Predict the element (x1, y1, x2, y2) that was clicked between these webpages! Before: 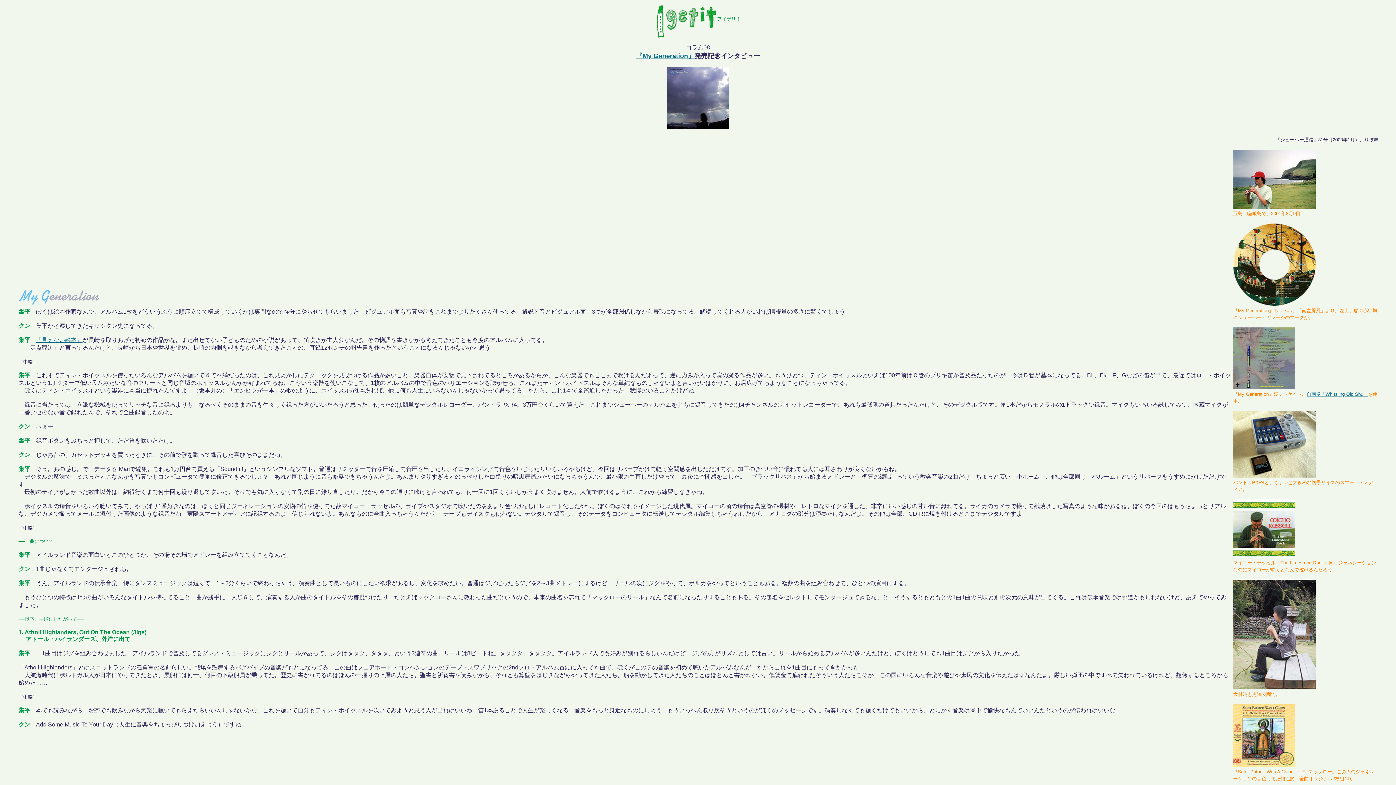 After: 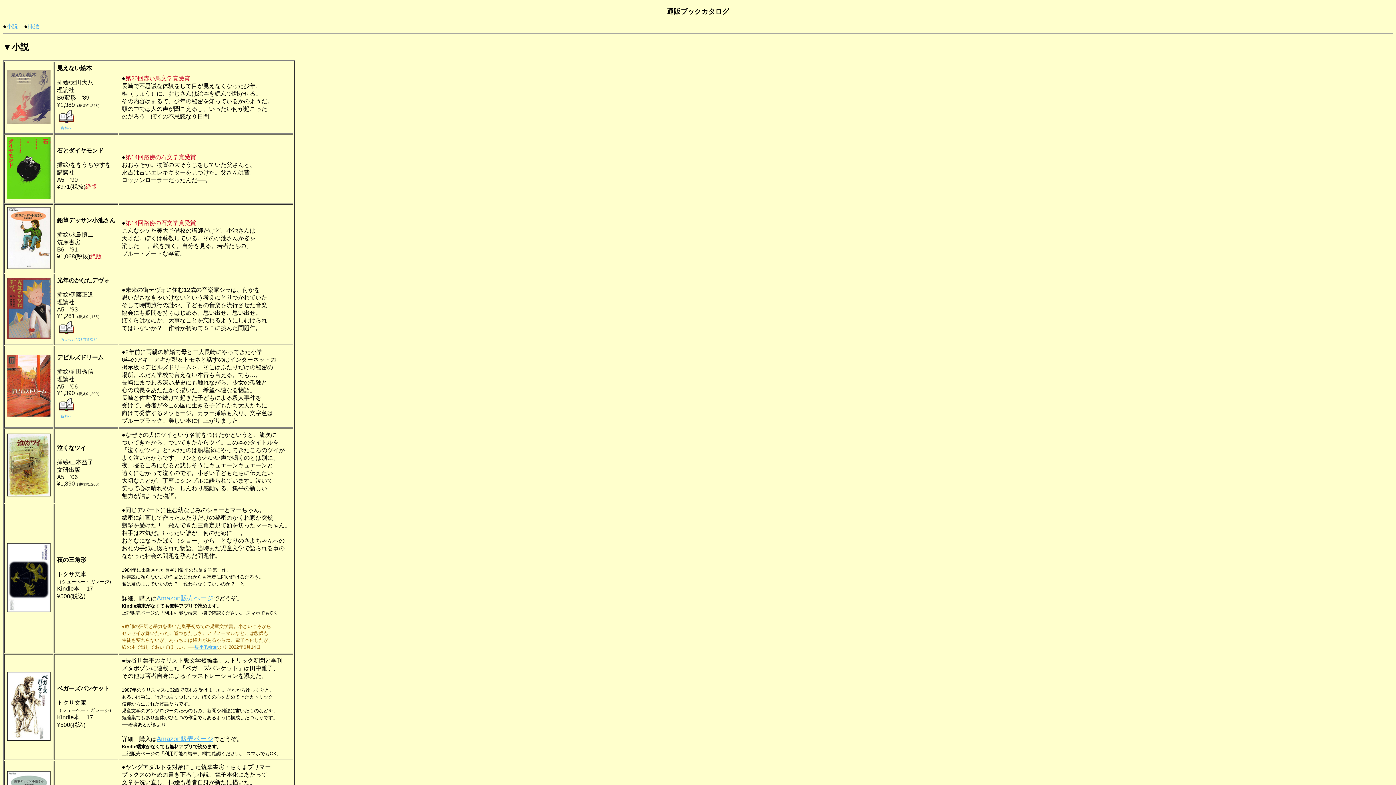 Action: label: 『見えない絵本』 bbox: (36, 337, 82, 343)